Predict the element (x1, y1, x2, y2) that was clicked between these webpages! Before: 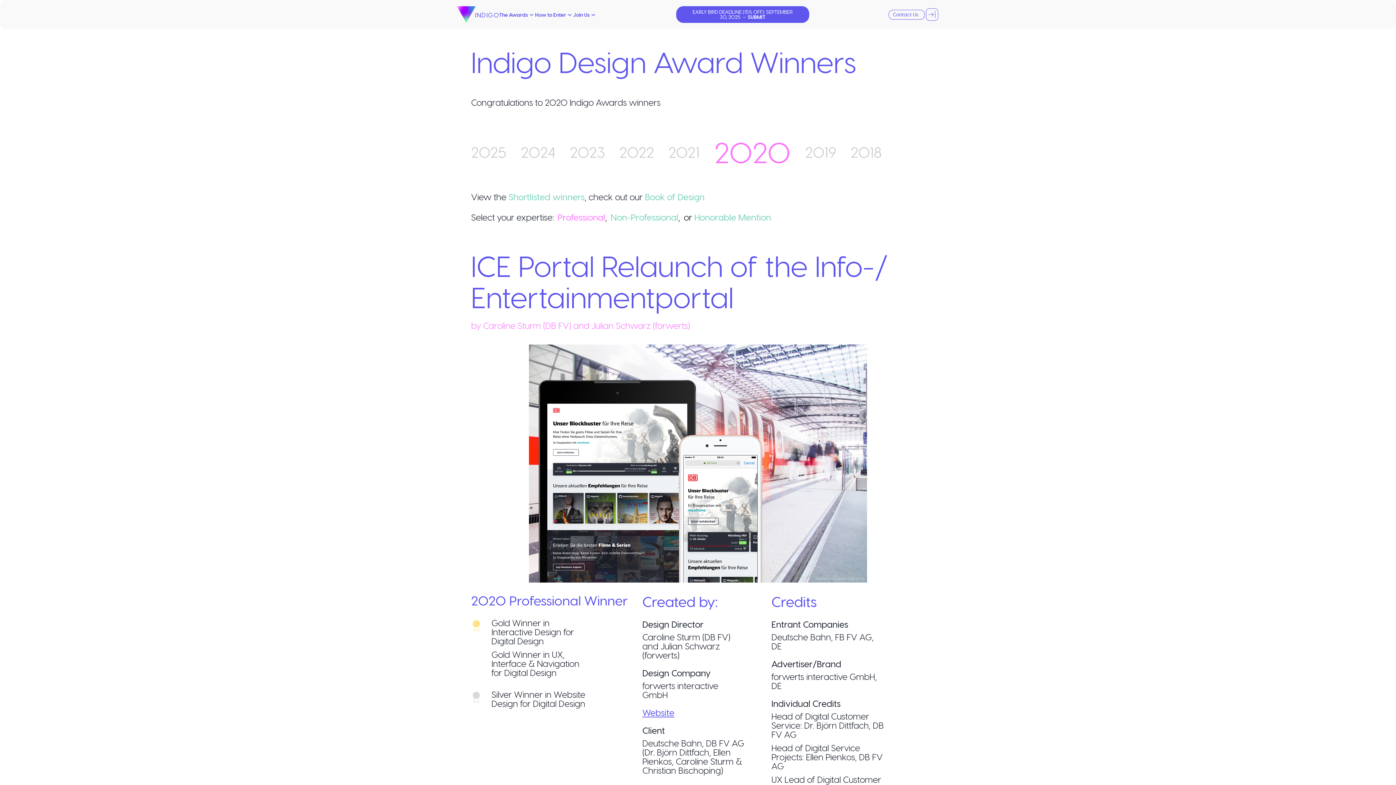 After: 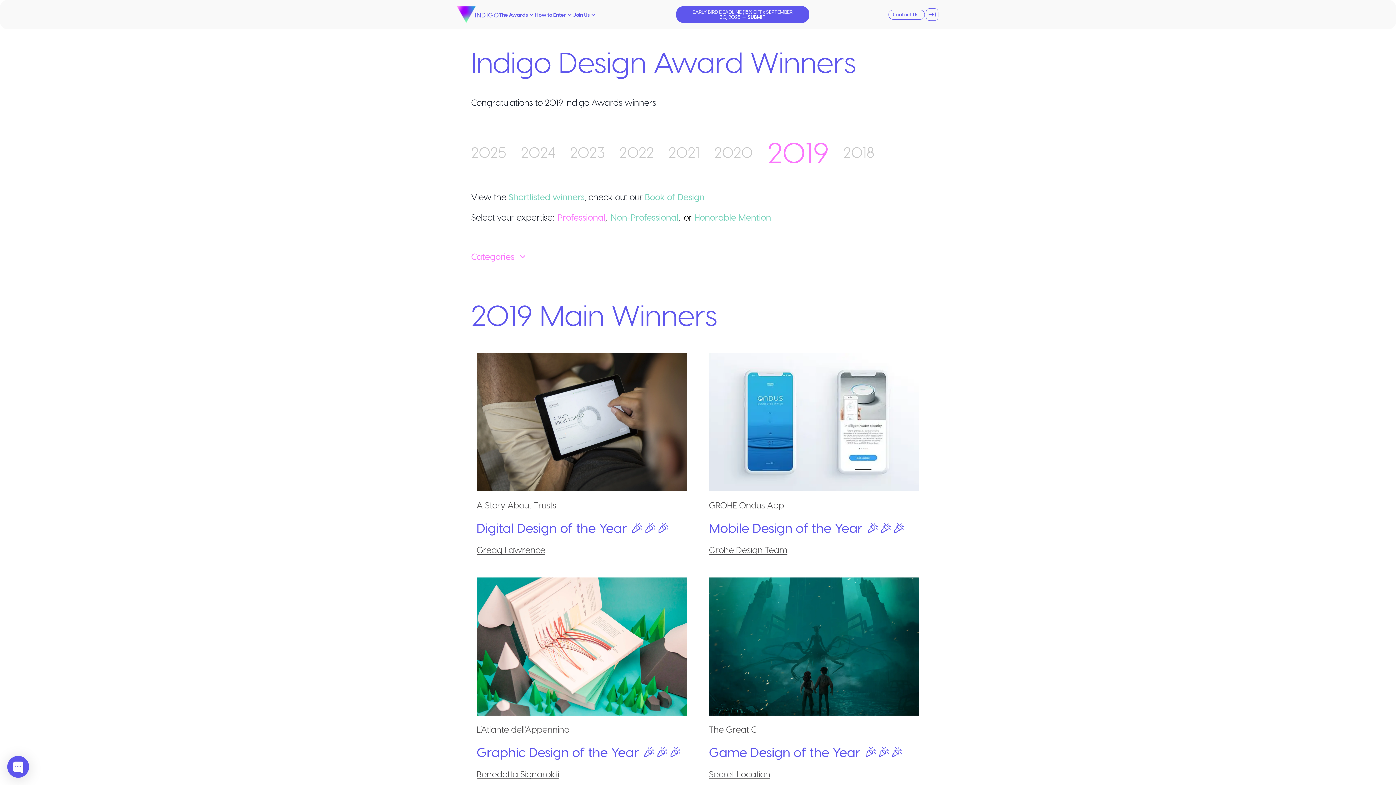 Action: bbox: (805, 141, 836, 162) label: 2019